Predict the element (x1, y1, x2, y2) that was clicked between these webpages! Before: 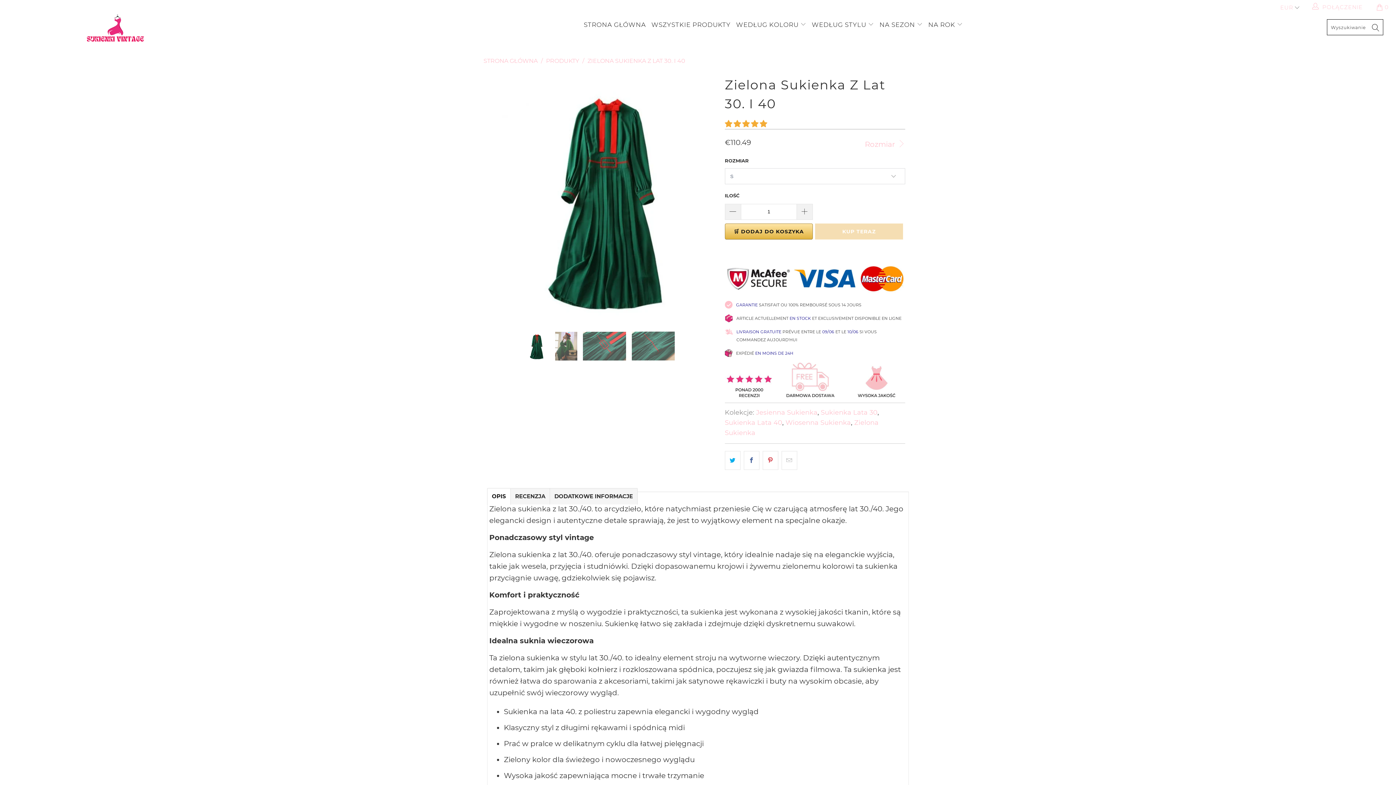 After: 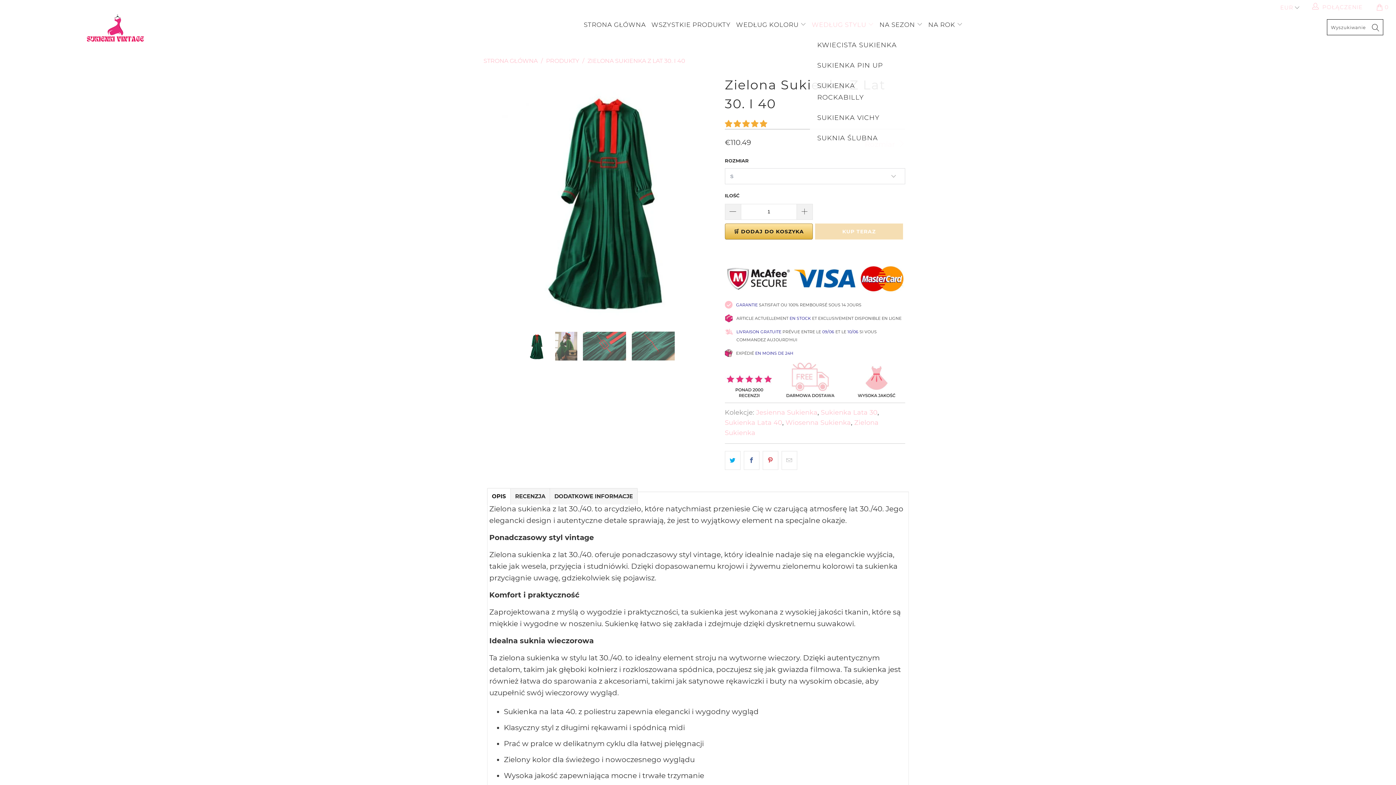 Action: label: WEDŁUG STYLU  bbox: (812, 14, 874, 34)